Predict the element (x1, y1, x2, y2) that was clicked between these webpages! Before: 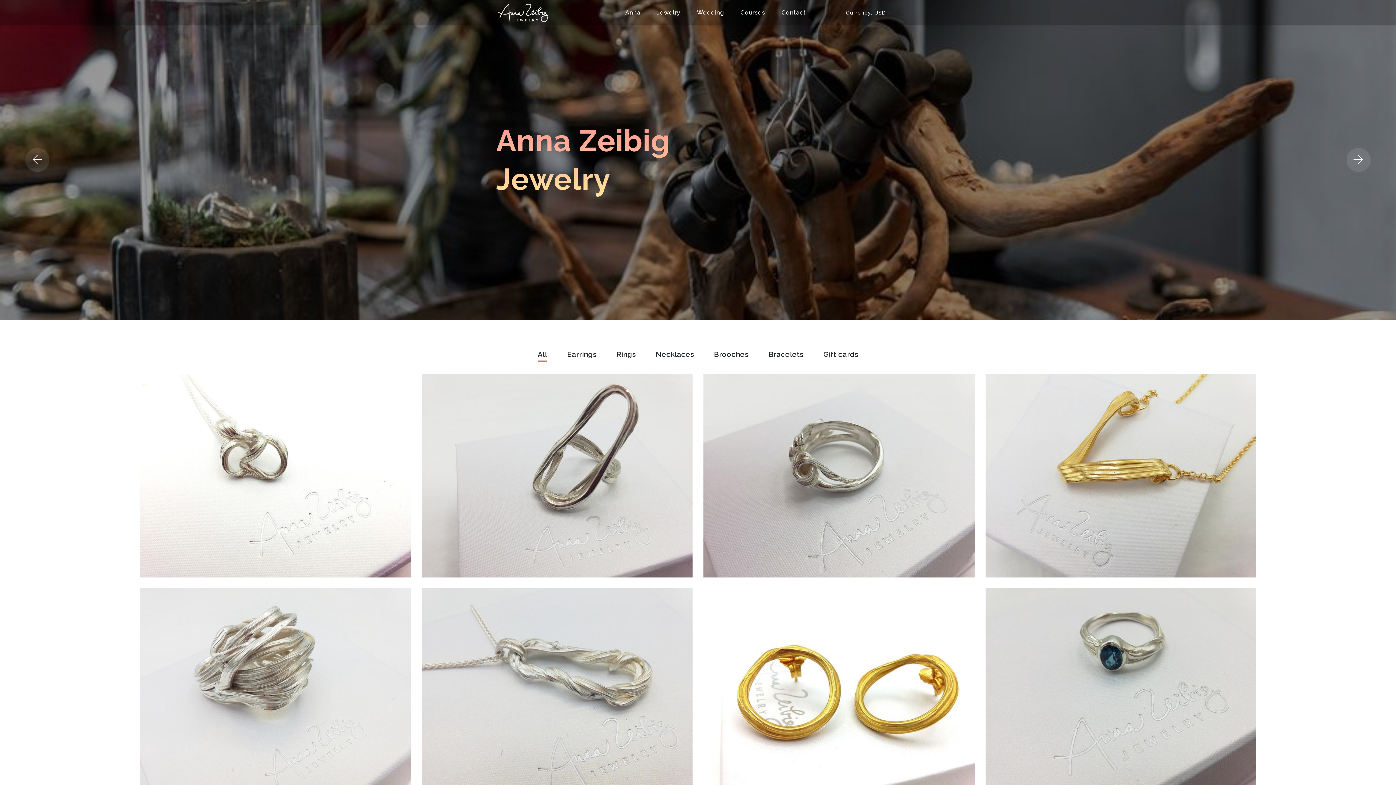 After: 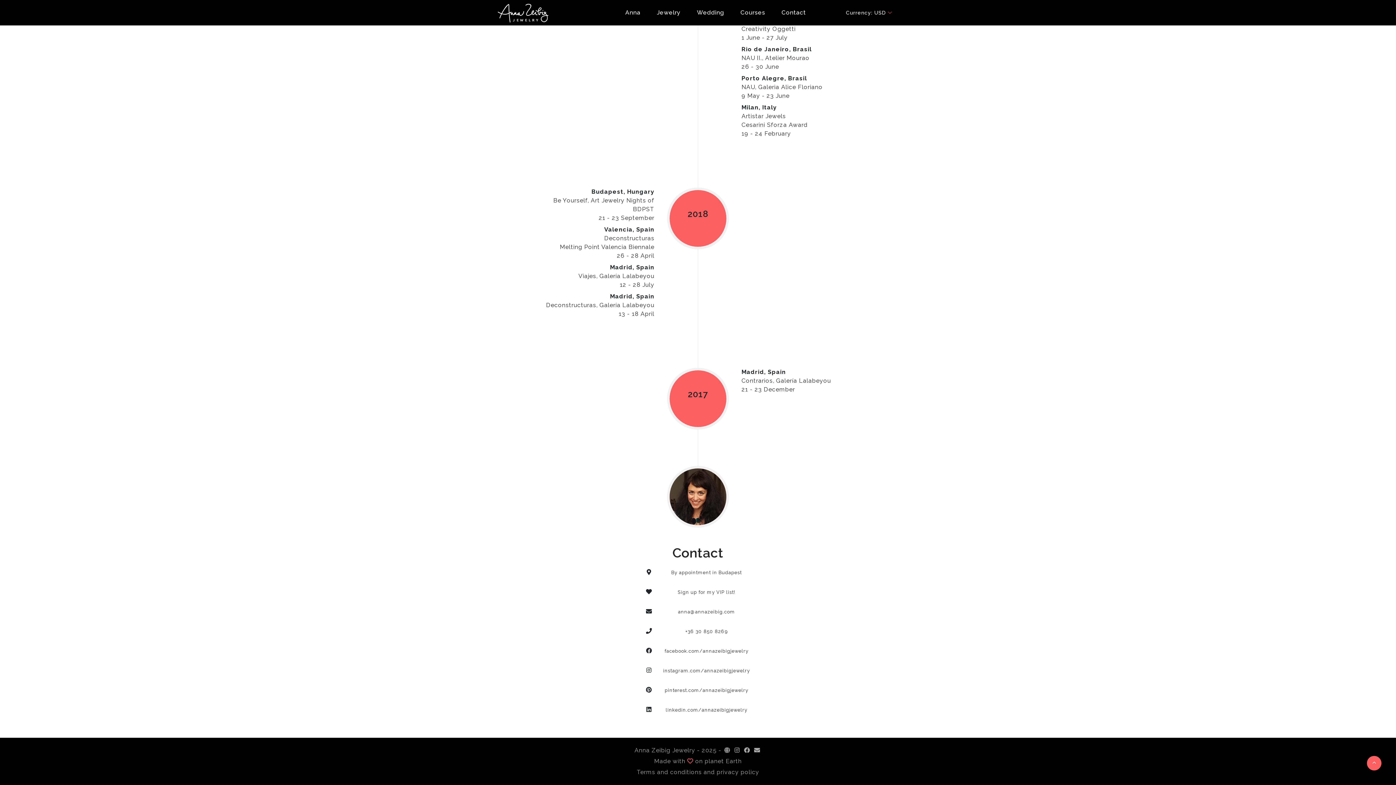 Action: bbox: (774, 5, 813, 19) label: Contact